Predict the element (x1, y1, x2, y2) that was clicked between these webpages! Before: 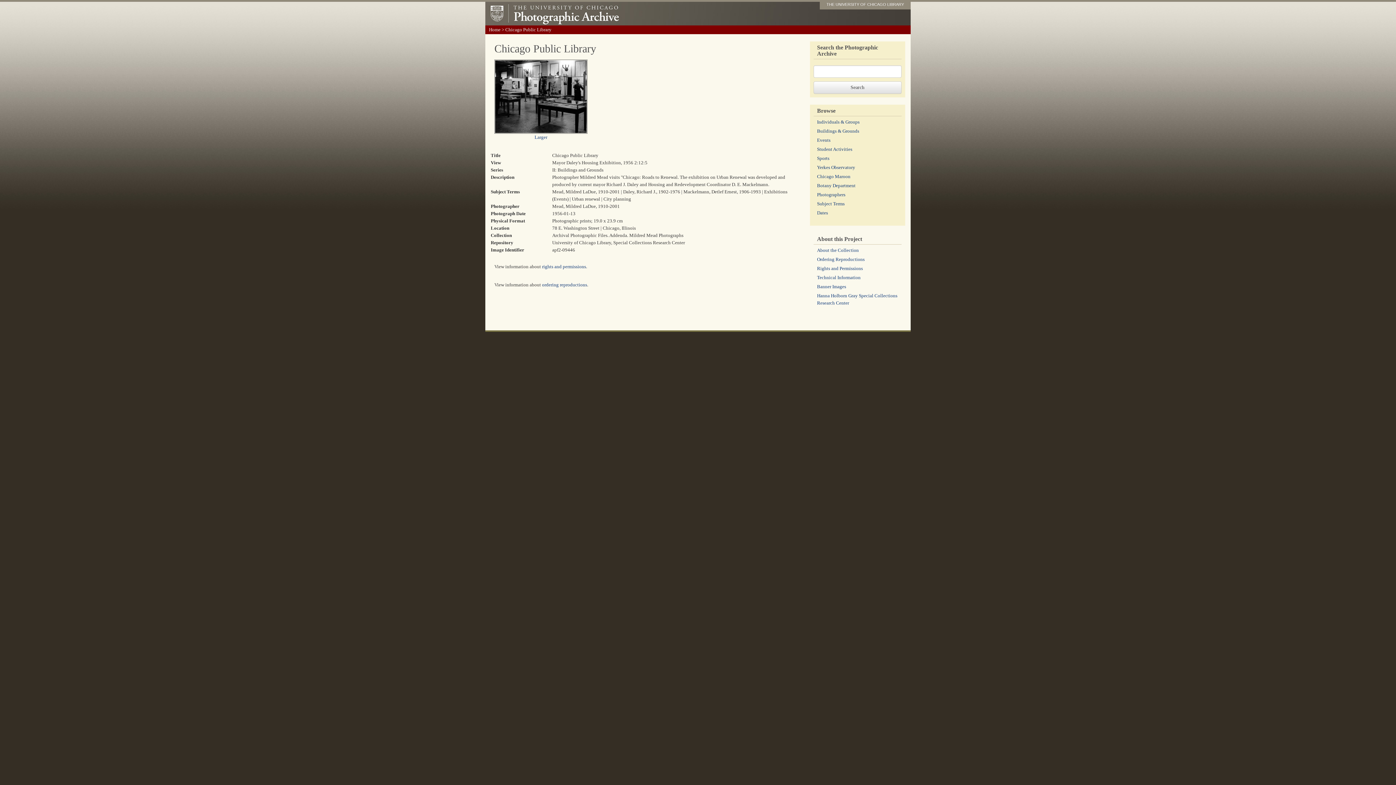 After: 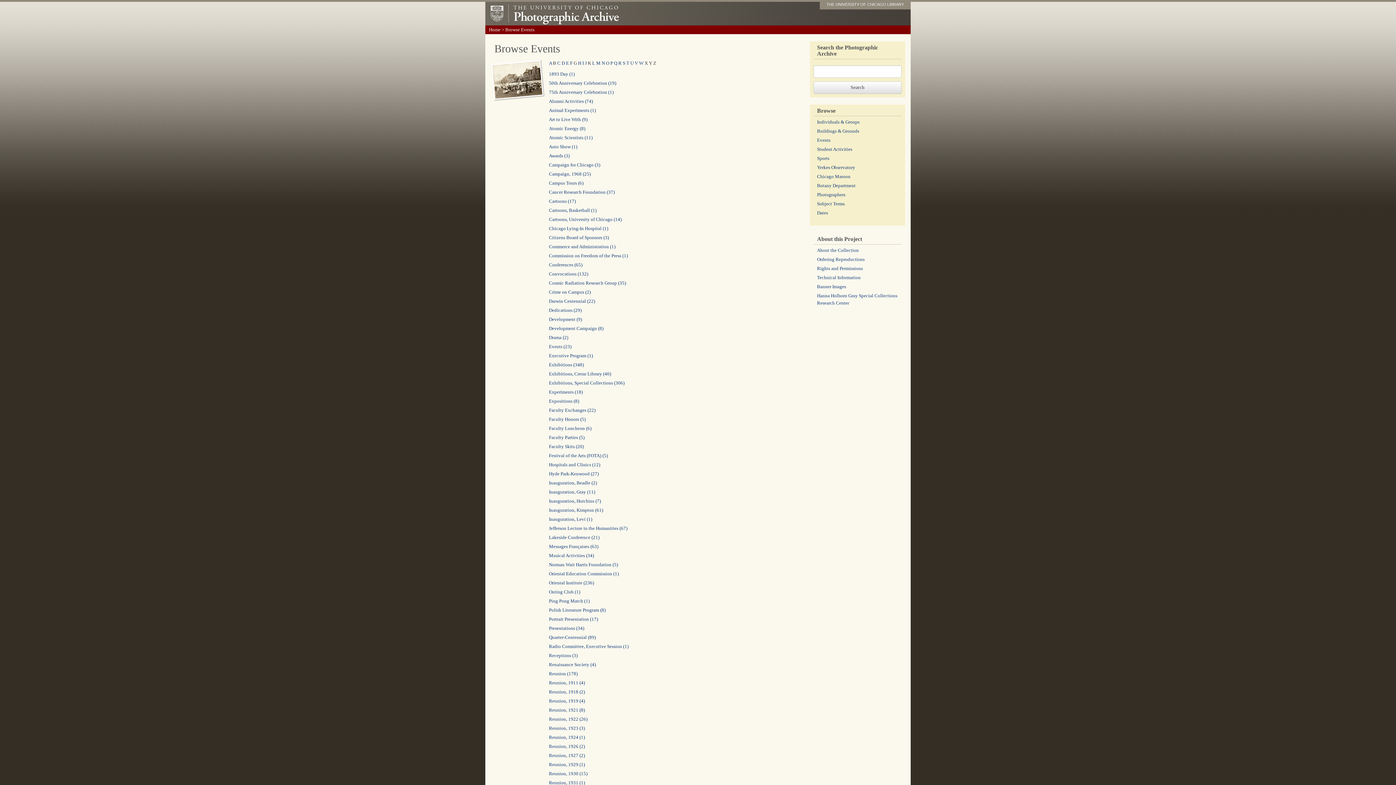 Action: label: Events bbox: (817, 137, 830, 142)